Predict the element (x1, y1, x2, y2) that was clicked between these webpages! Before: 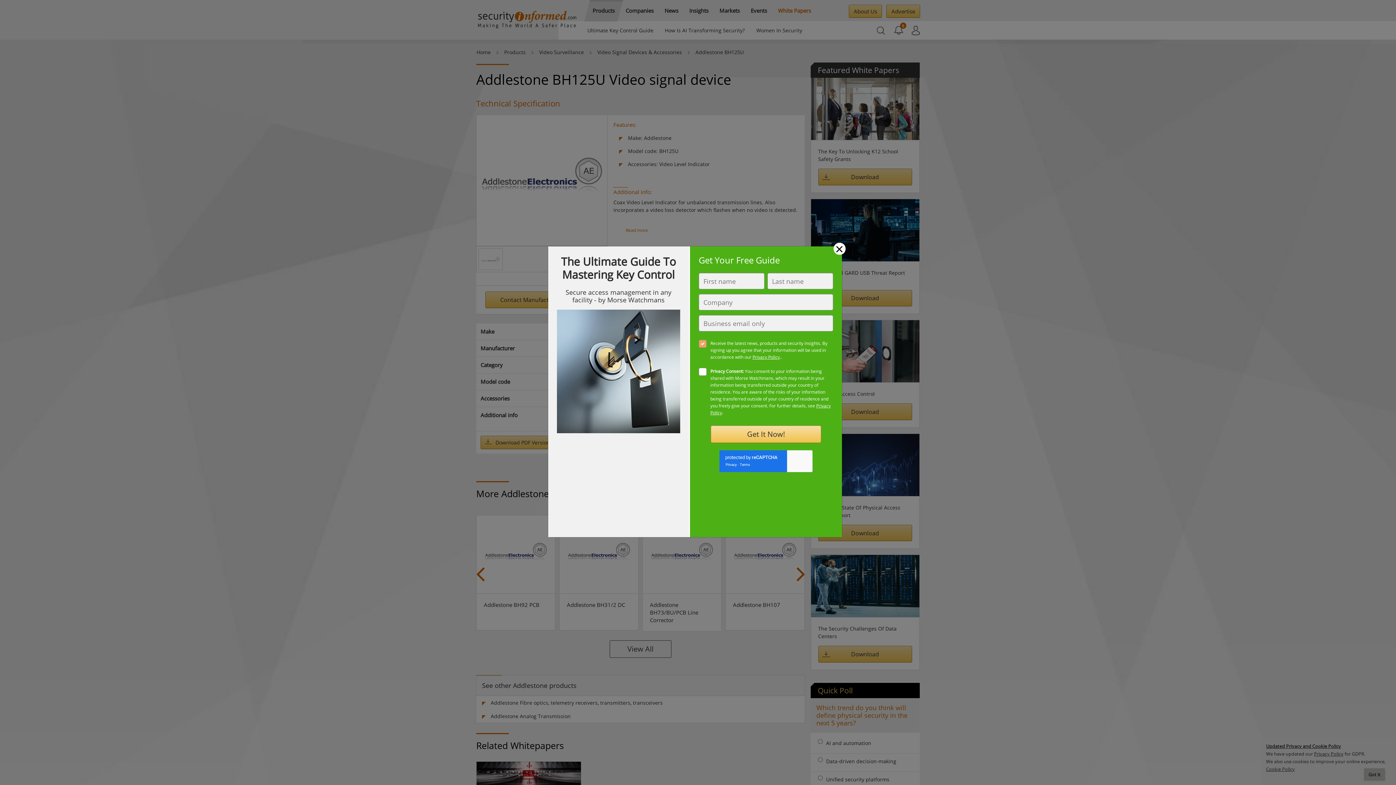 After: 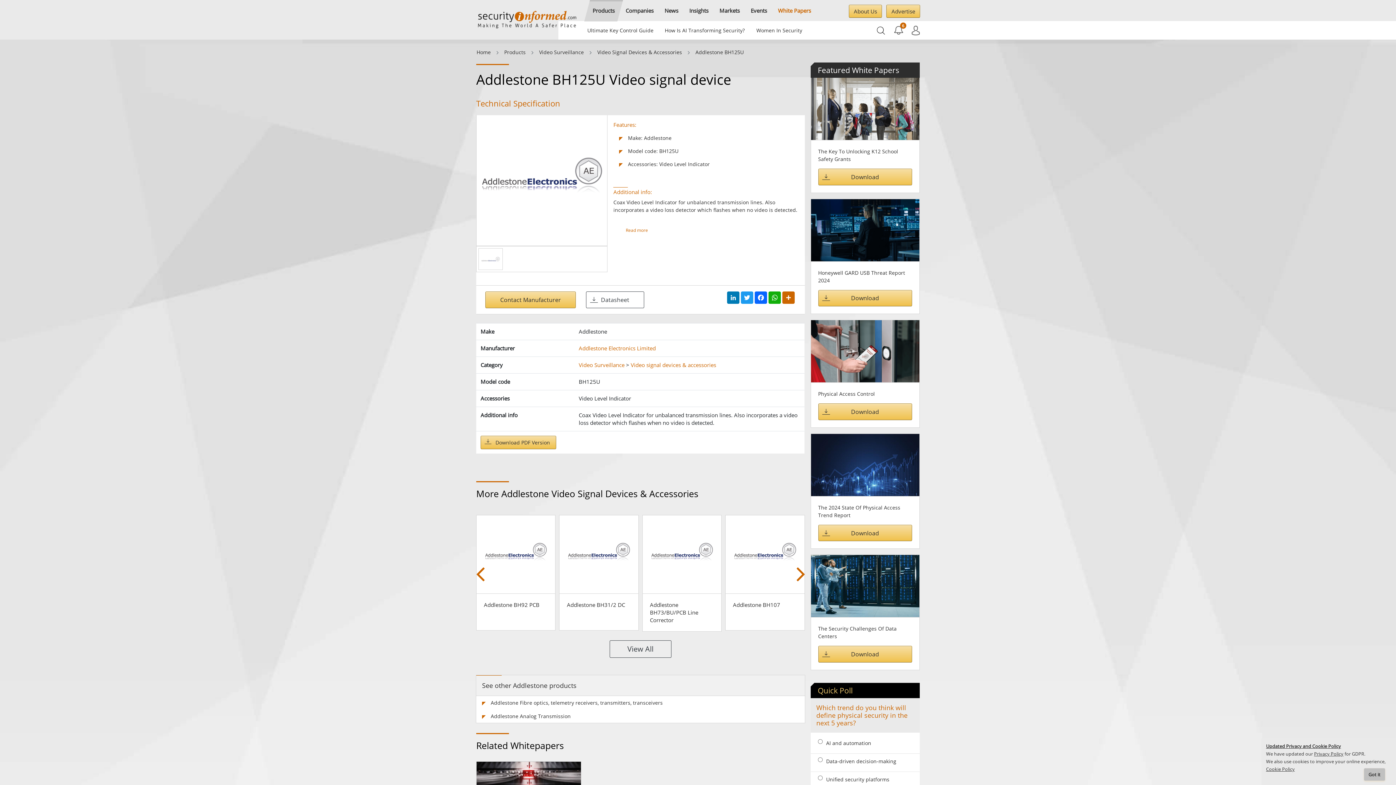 Action: bbox: (833, 242, 845, 254) label: Close